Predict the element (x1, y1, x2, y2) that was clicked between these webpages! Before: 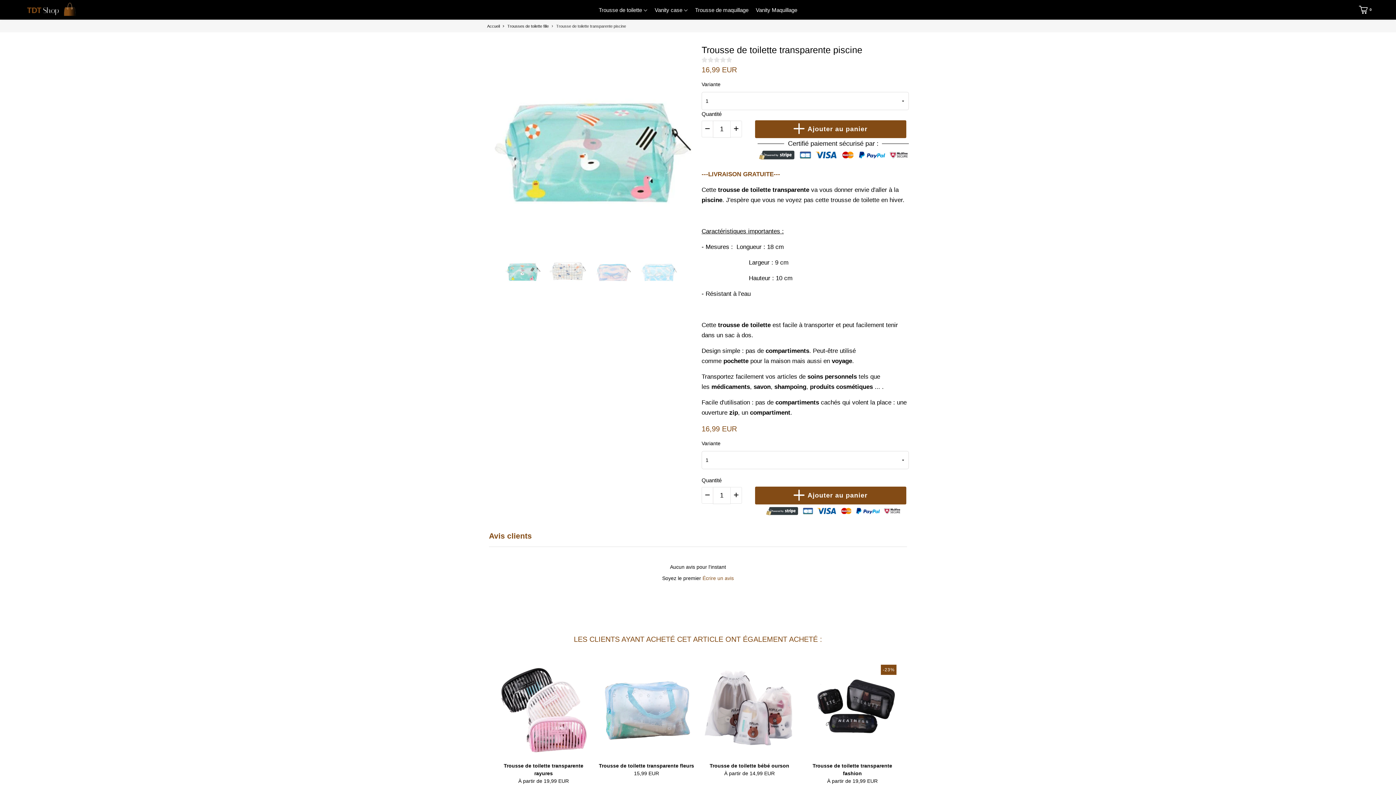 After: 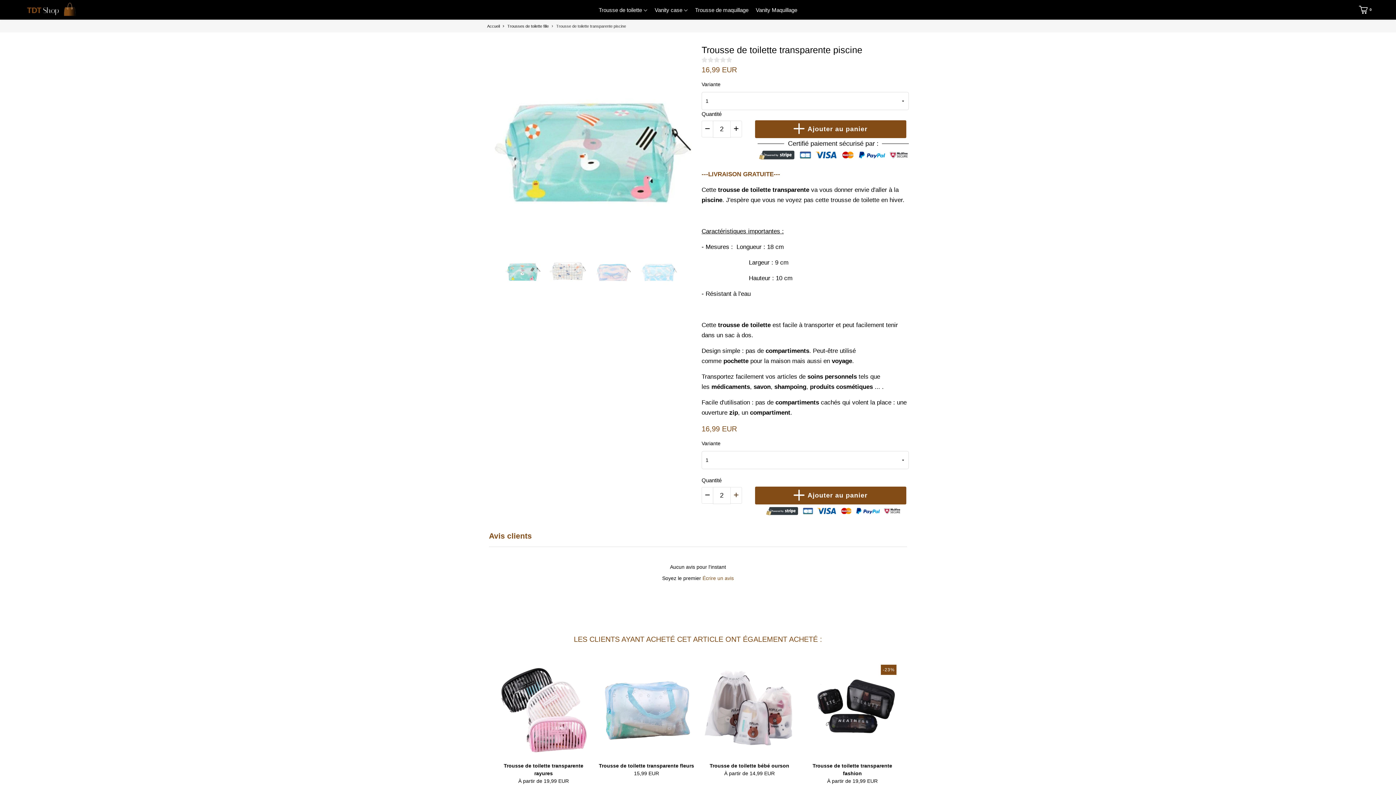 Action: bbox: (730, 487, 742, 504)